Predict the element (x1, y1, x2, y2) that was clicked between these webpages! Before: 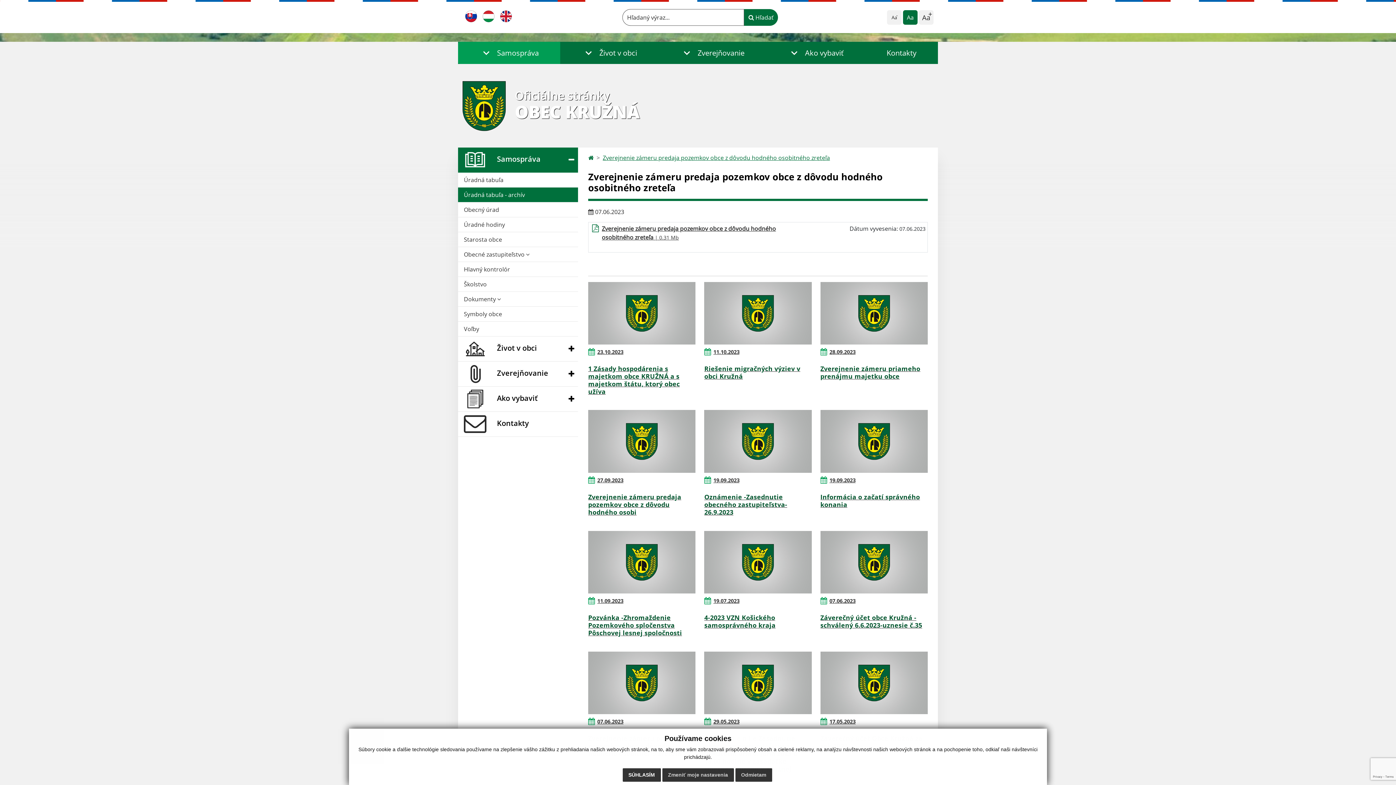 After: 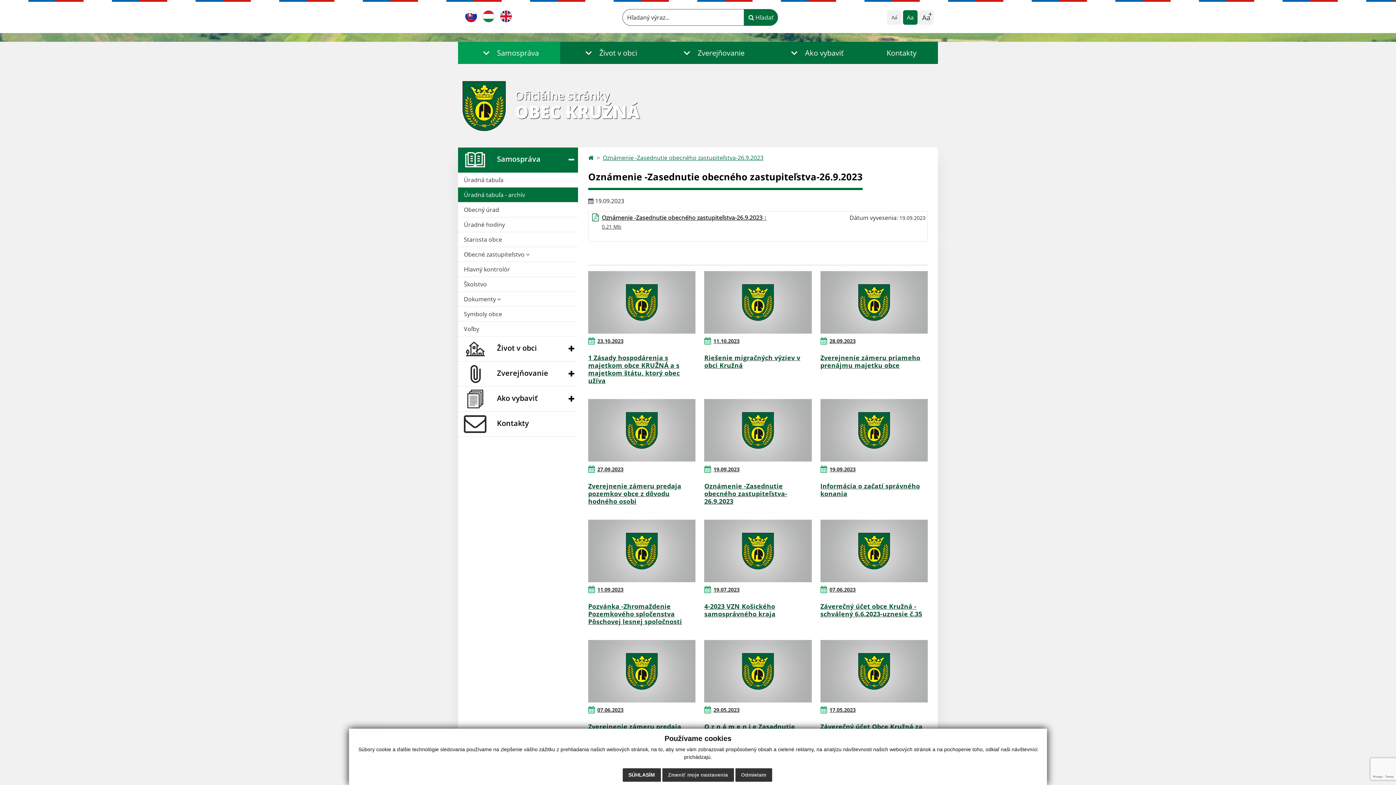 Action: bbox: (704, 410, 811, 472)